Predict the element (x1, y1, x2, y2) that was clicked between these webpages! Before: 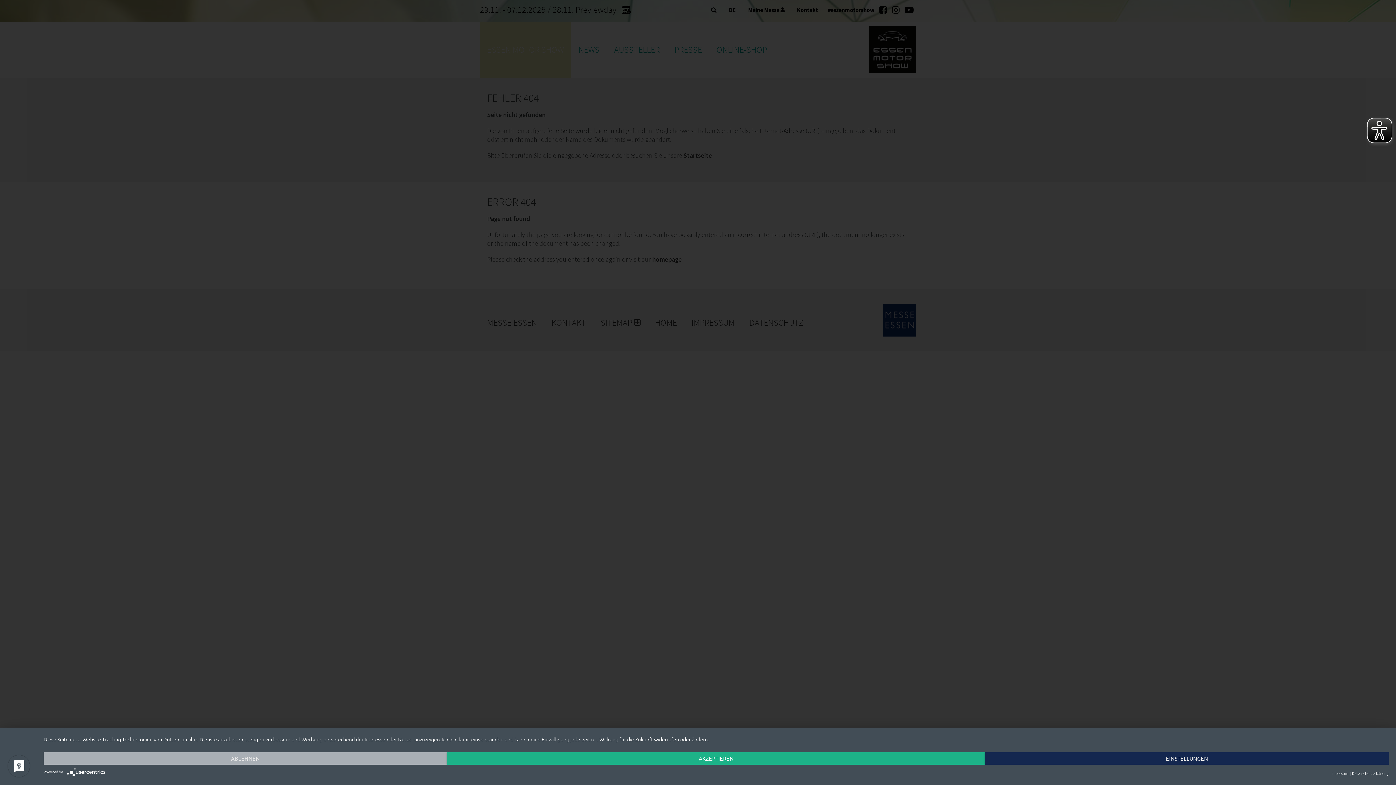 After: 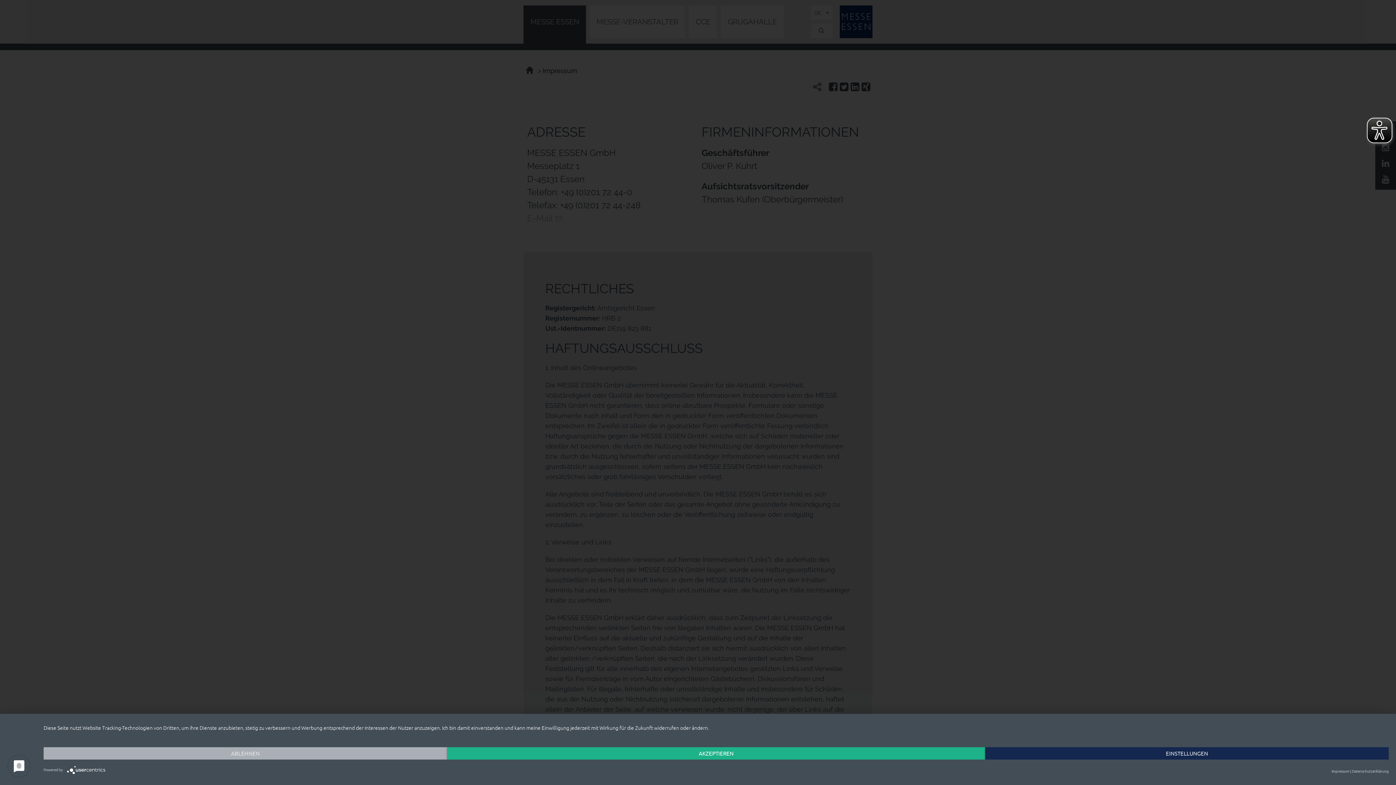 Action: label: Impressum bbox: (1332, 769, 1349, 778)